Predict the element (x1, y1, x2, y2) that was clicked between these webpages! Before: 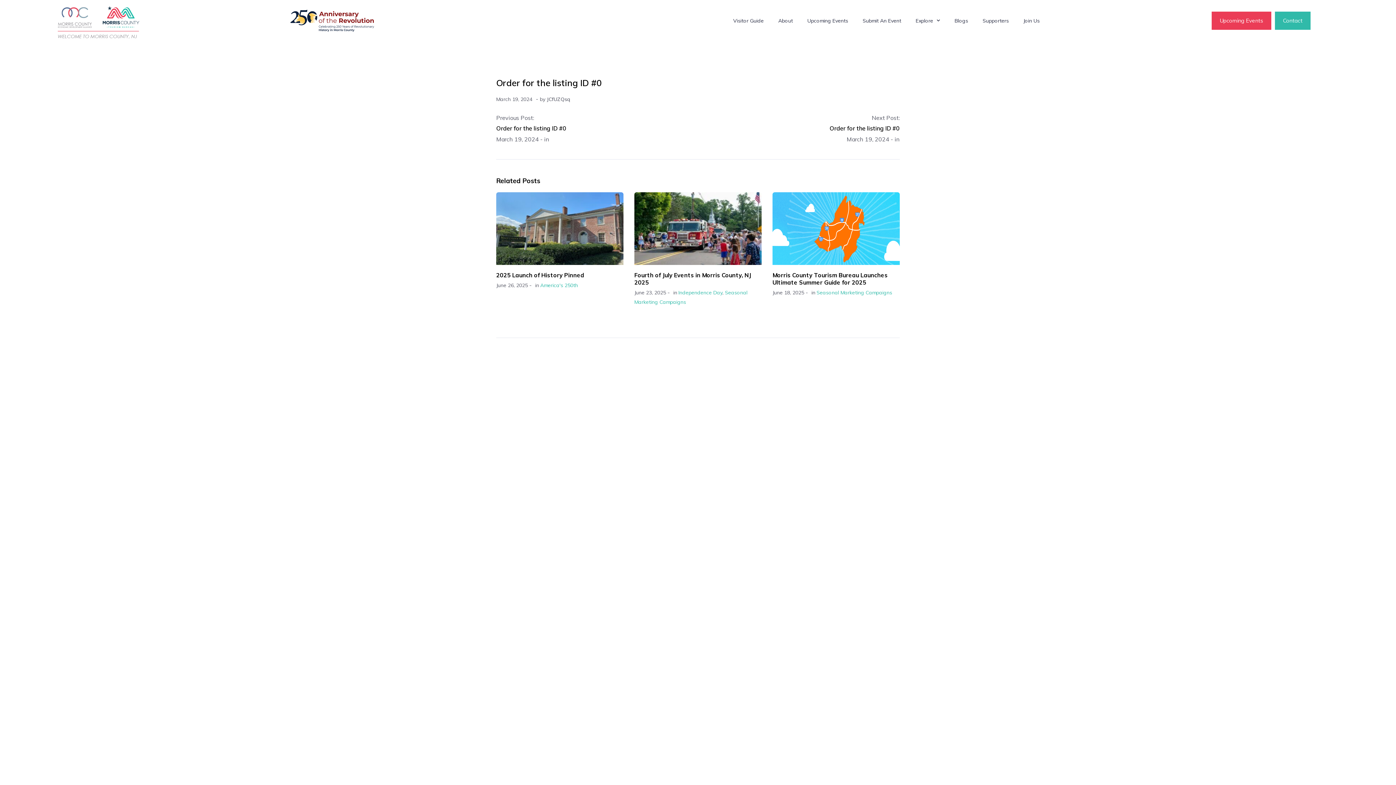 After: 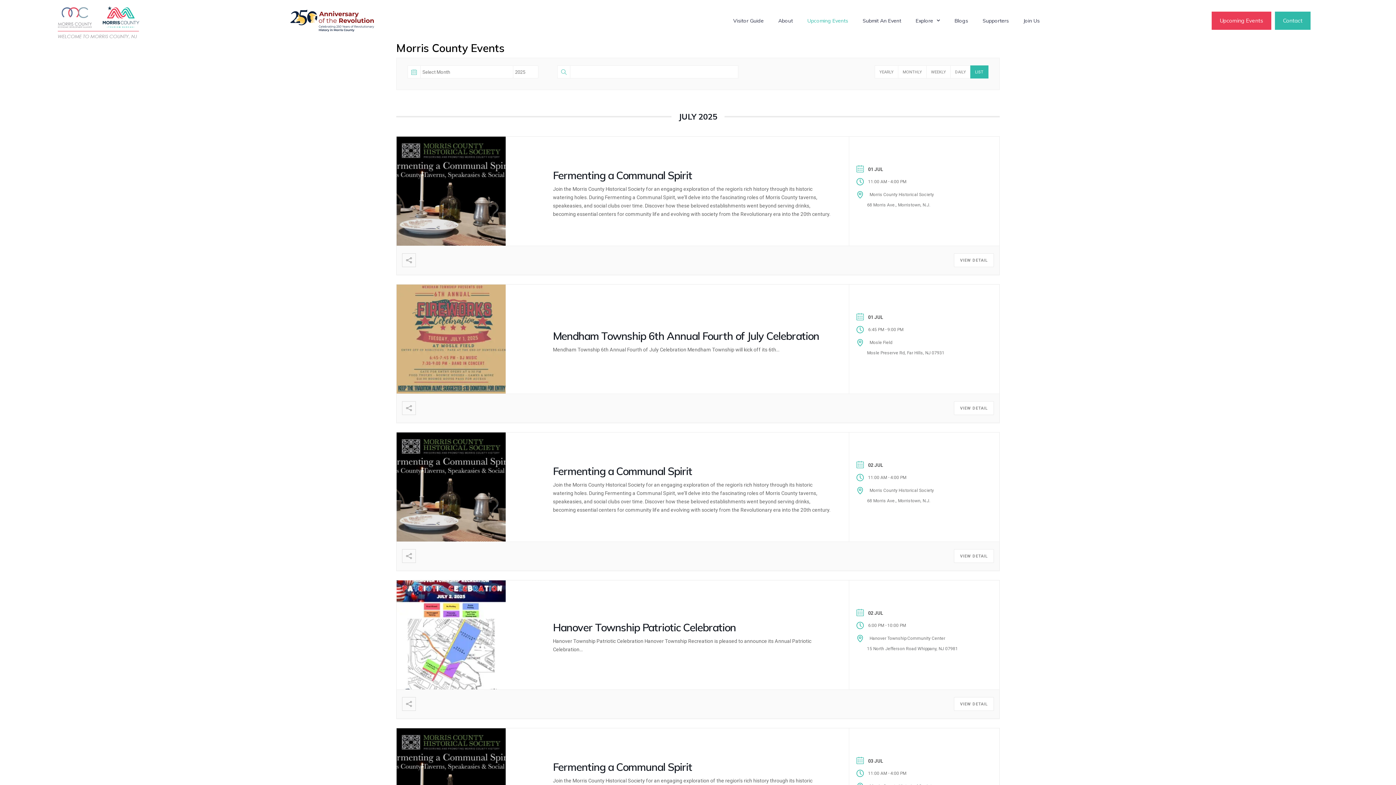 Action: bbox: (800, 12, 855, 28) label: Upcoming Events